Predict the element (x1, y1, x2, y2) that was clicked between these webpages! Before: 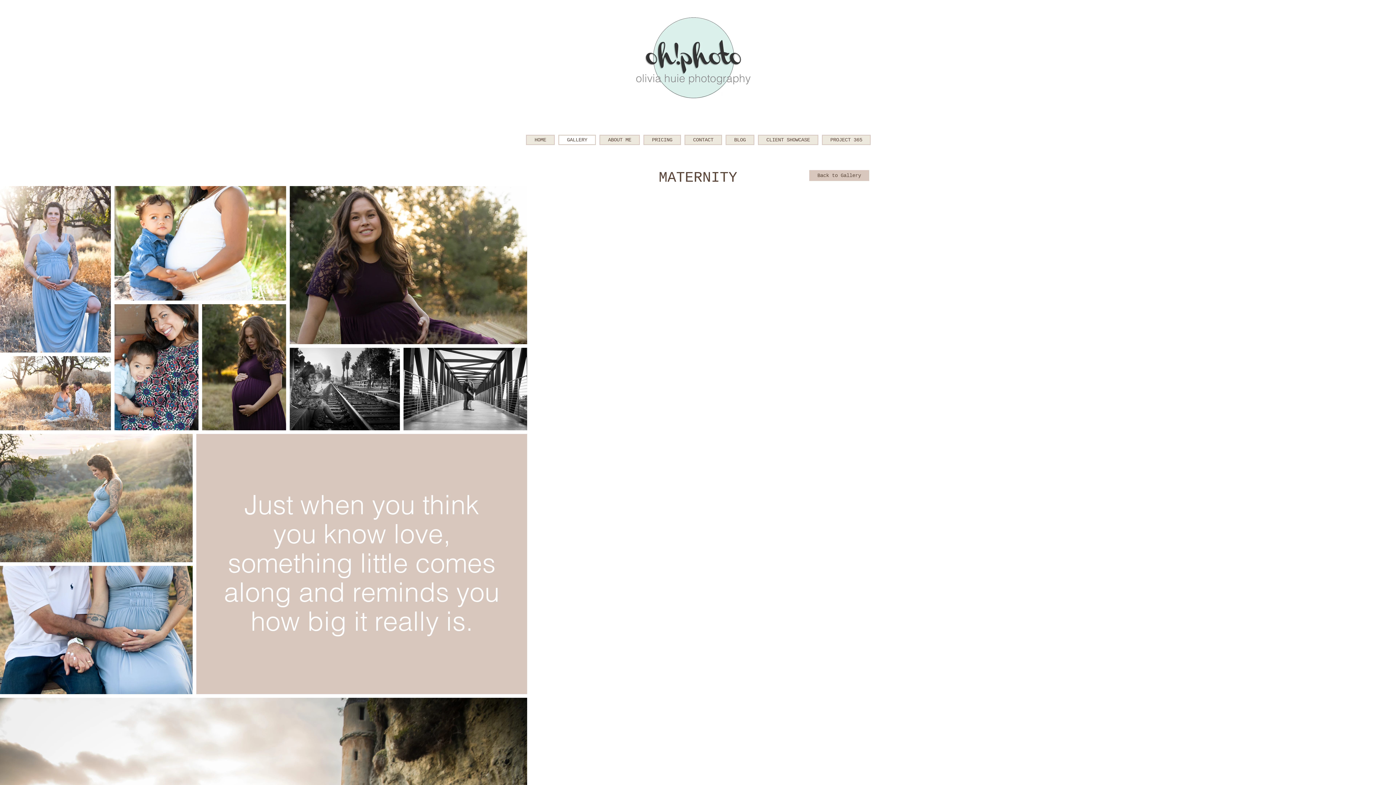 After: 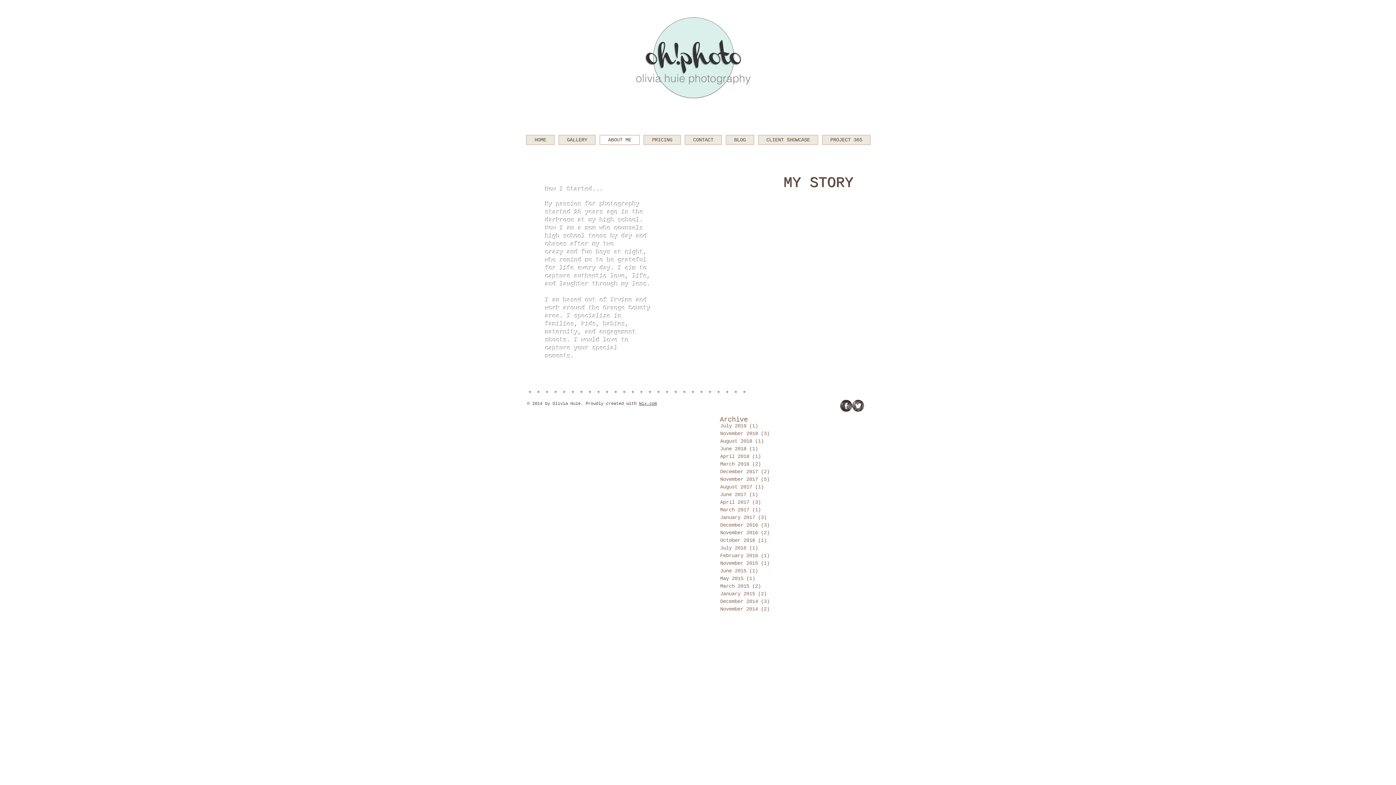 Action: bbox: (599, 134, 640, 145) label: ABOUT ME